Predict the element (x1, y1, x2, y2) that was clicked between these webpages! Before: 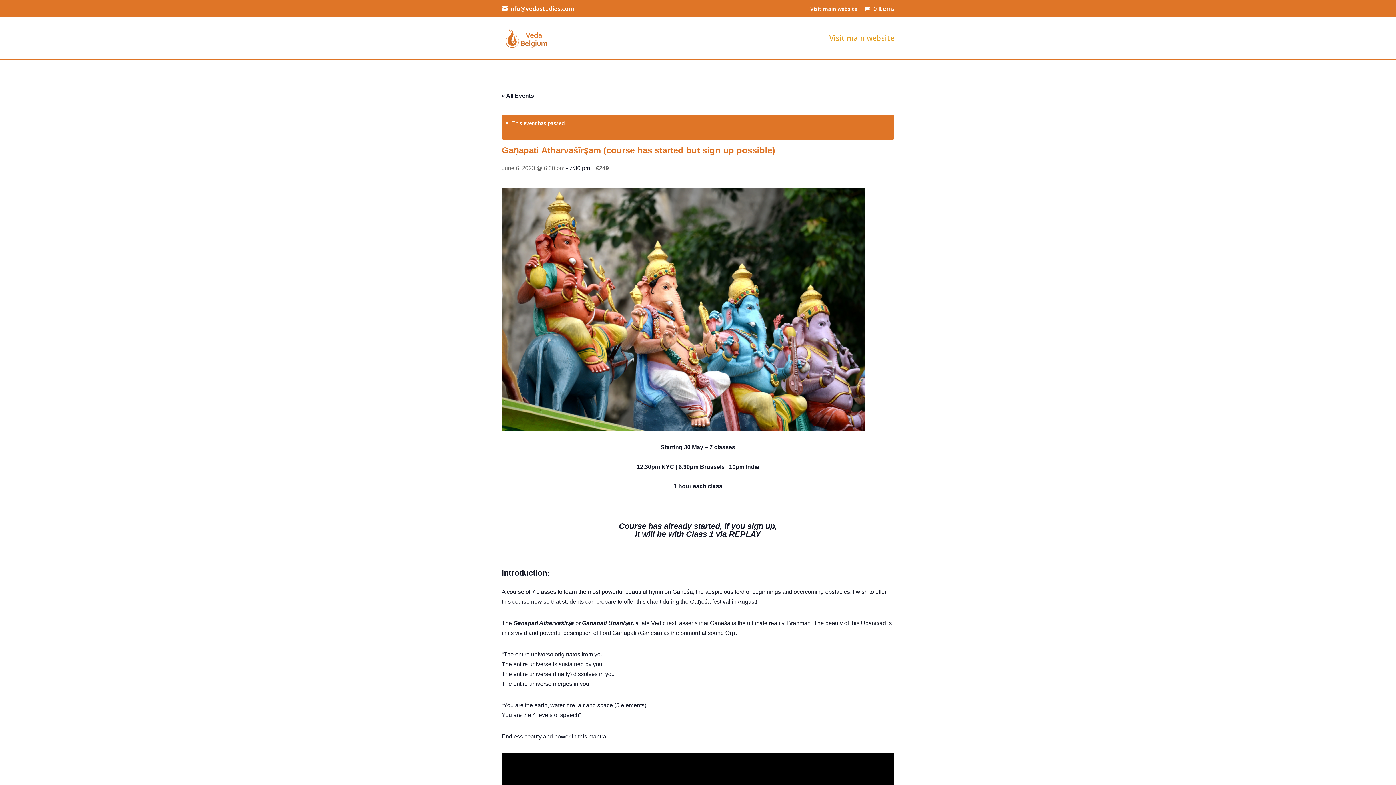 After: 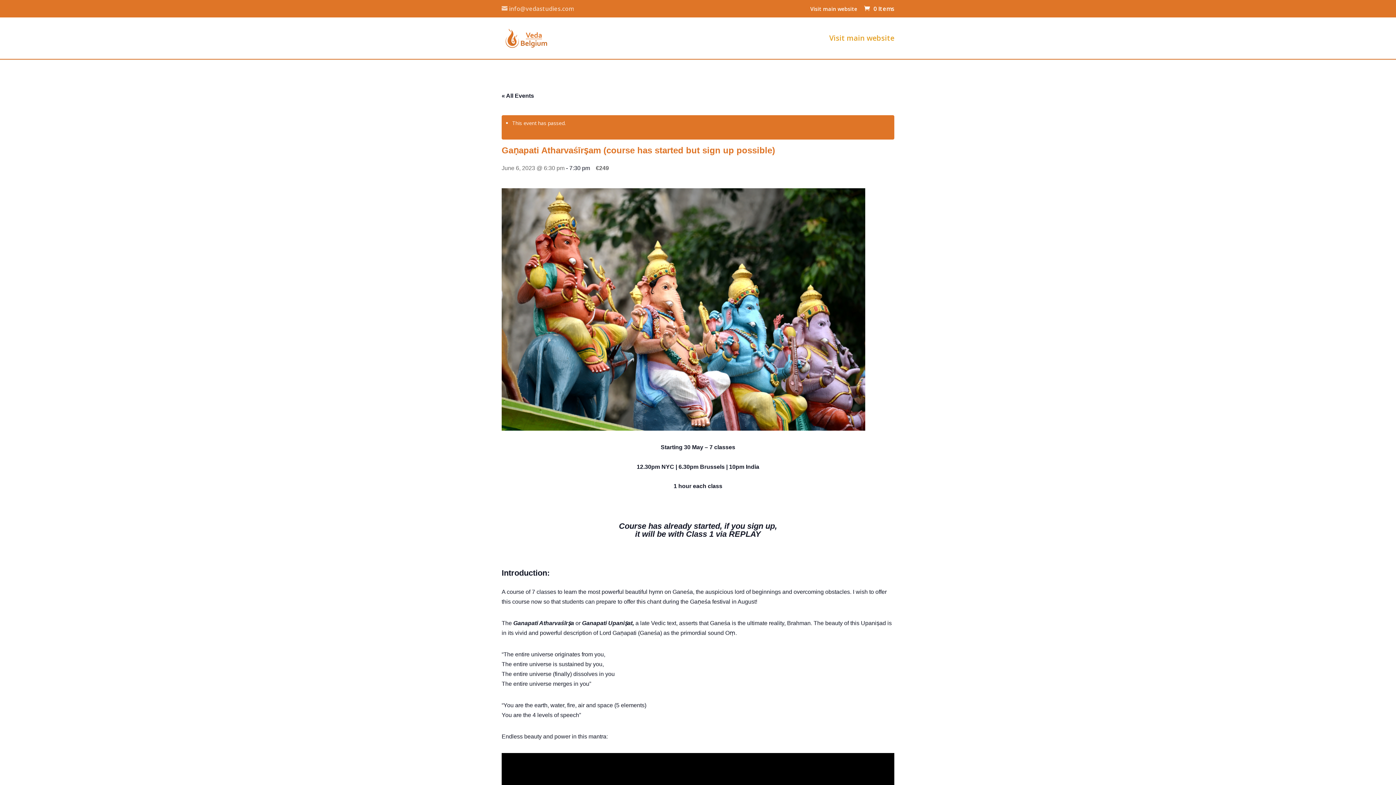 Action: bbox: (501, 5, 573, 12) label: info@vedastudies.com